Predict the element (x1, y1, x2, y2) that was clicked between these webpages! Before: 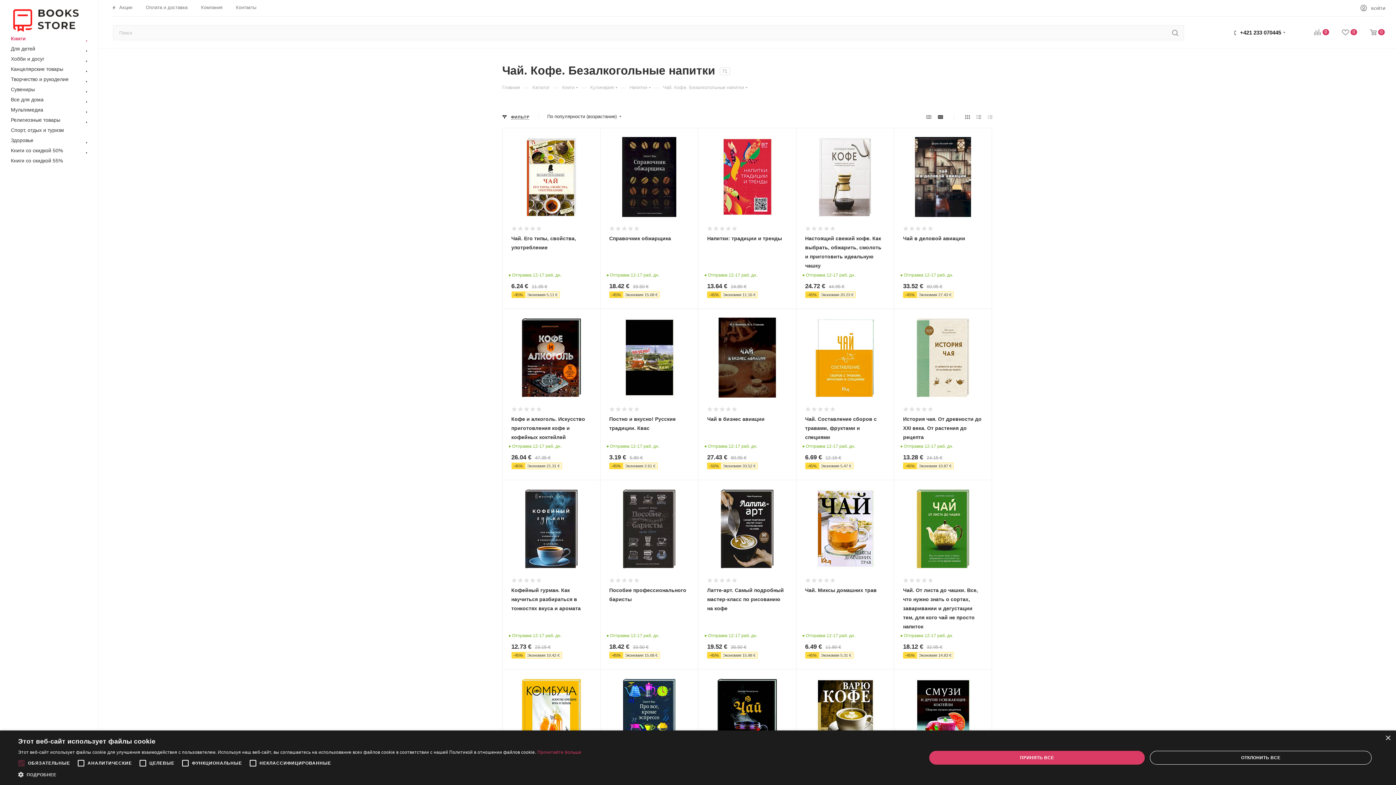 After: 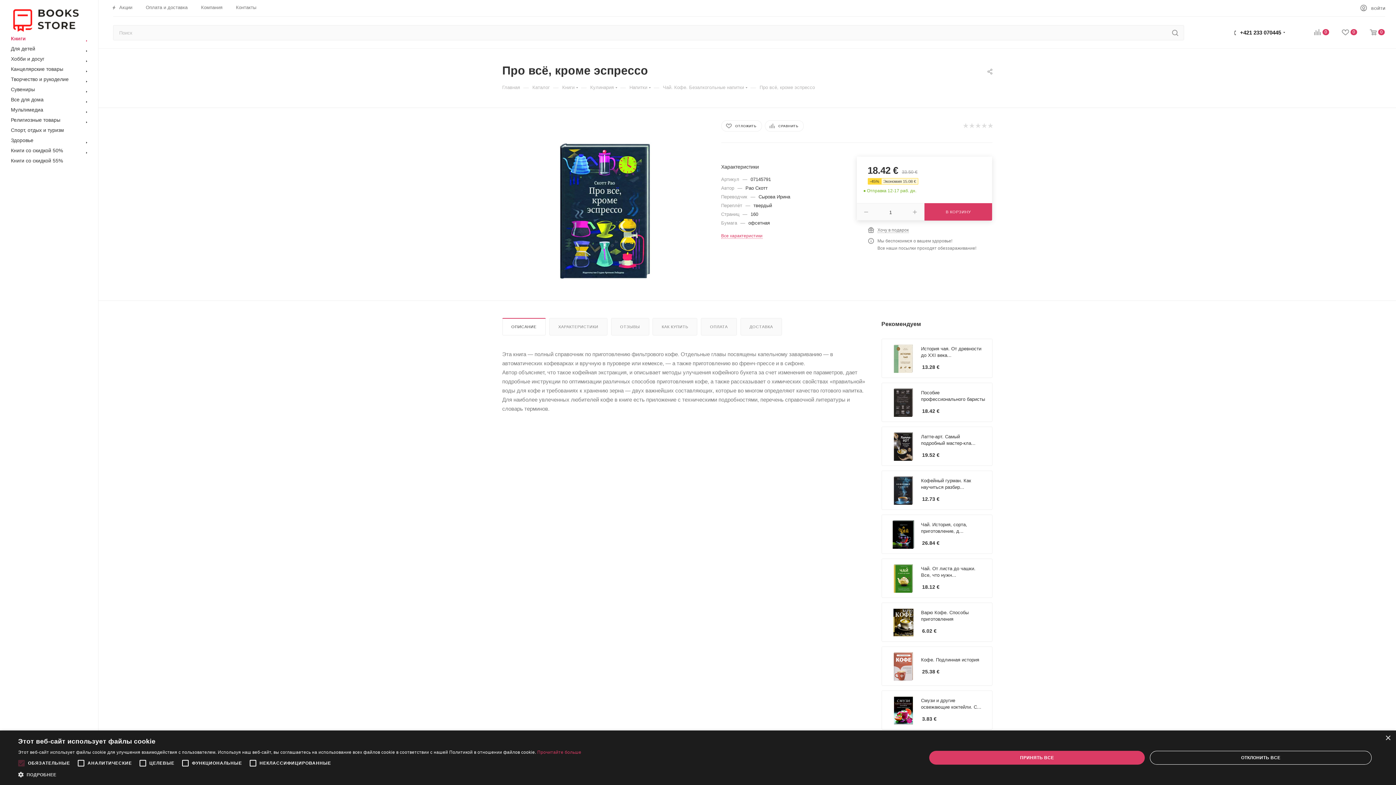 Action: bbox: (609, 678, 689, 758)